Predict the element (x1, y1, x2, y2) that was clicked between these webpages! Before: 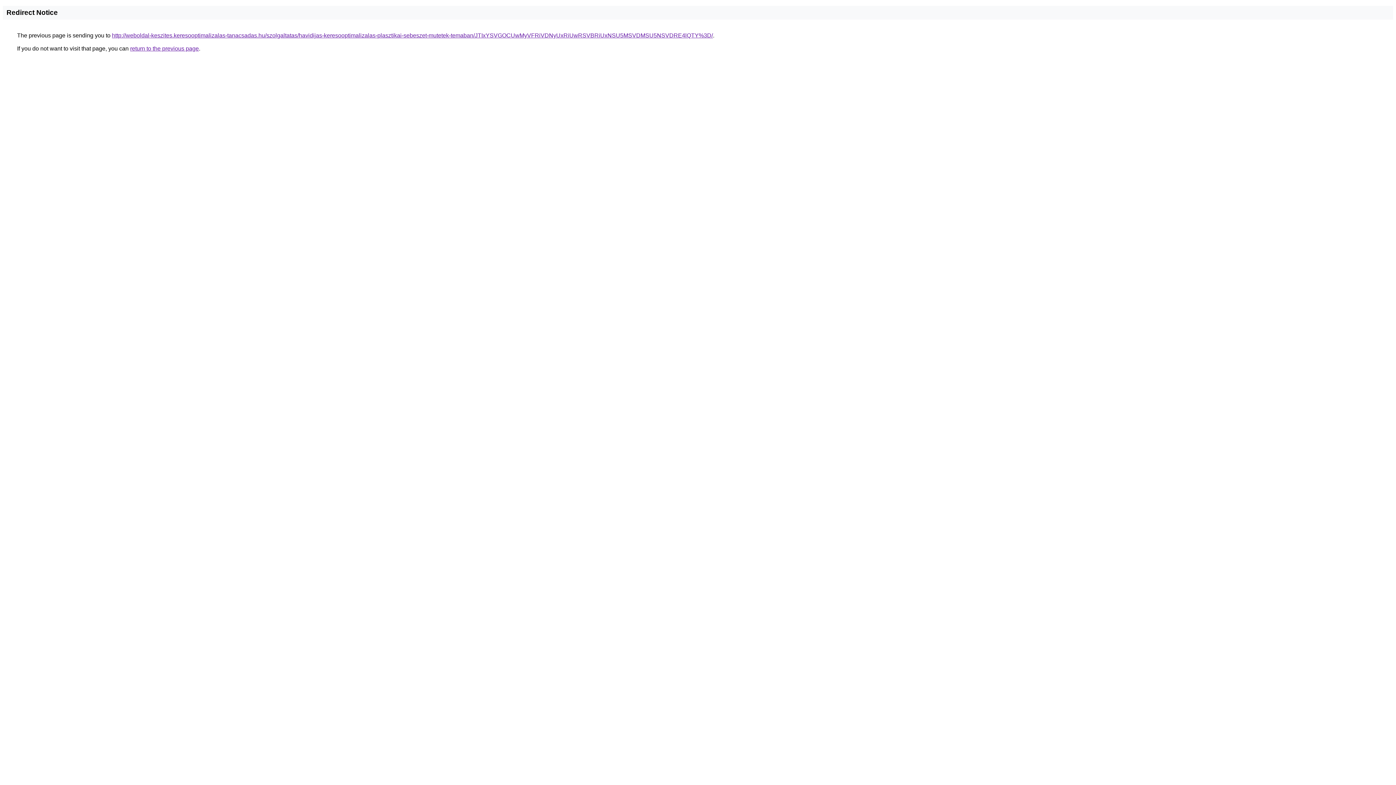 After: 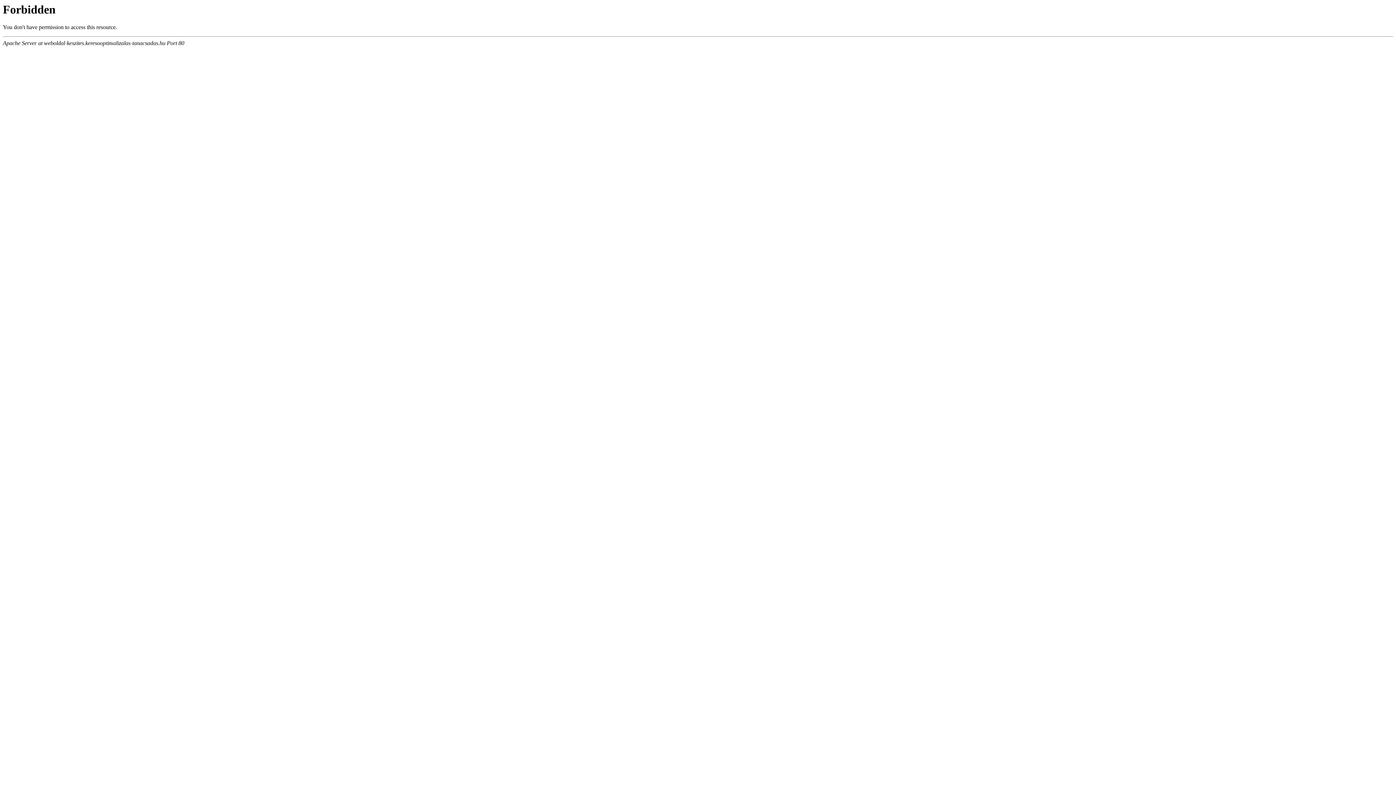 Action: bbox: (112, 32, 713, 38) label: http://weboldal-keszites.keresooptimalizalas-tanacsadas.hu/szolgaltatas/havidijas-keresooptimalizalas-plasztikai-sebeszet-mutetek-temaban/JTIxYSVGOCUwMyVFRiVDNyUxRiUwRSVBRiUxNSU5MSVDMSU5NSVDRE4lQTY%3D/